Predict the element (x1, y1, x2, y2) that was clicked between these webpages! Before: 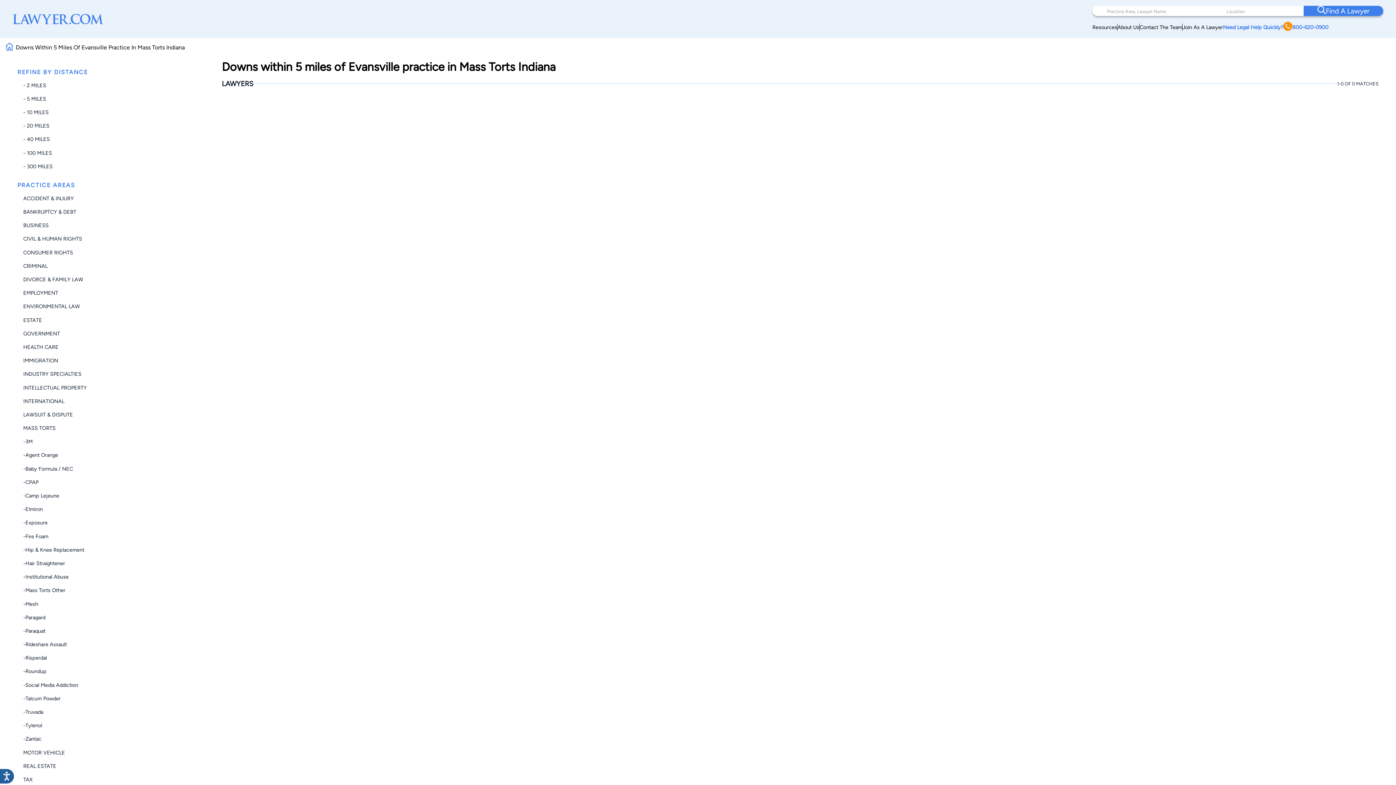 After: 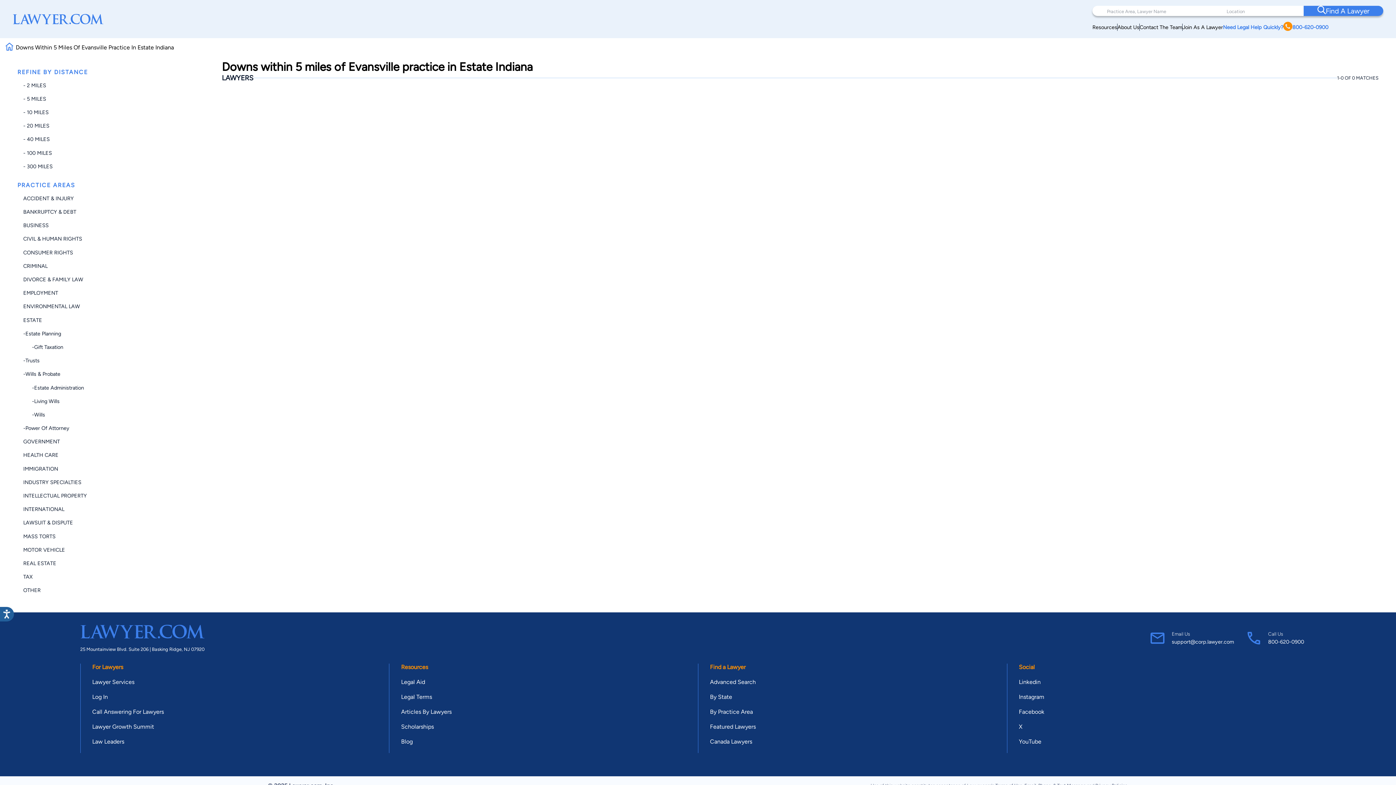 Action: label: ESTATE bbox: (23, 316, 42, 323)